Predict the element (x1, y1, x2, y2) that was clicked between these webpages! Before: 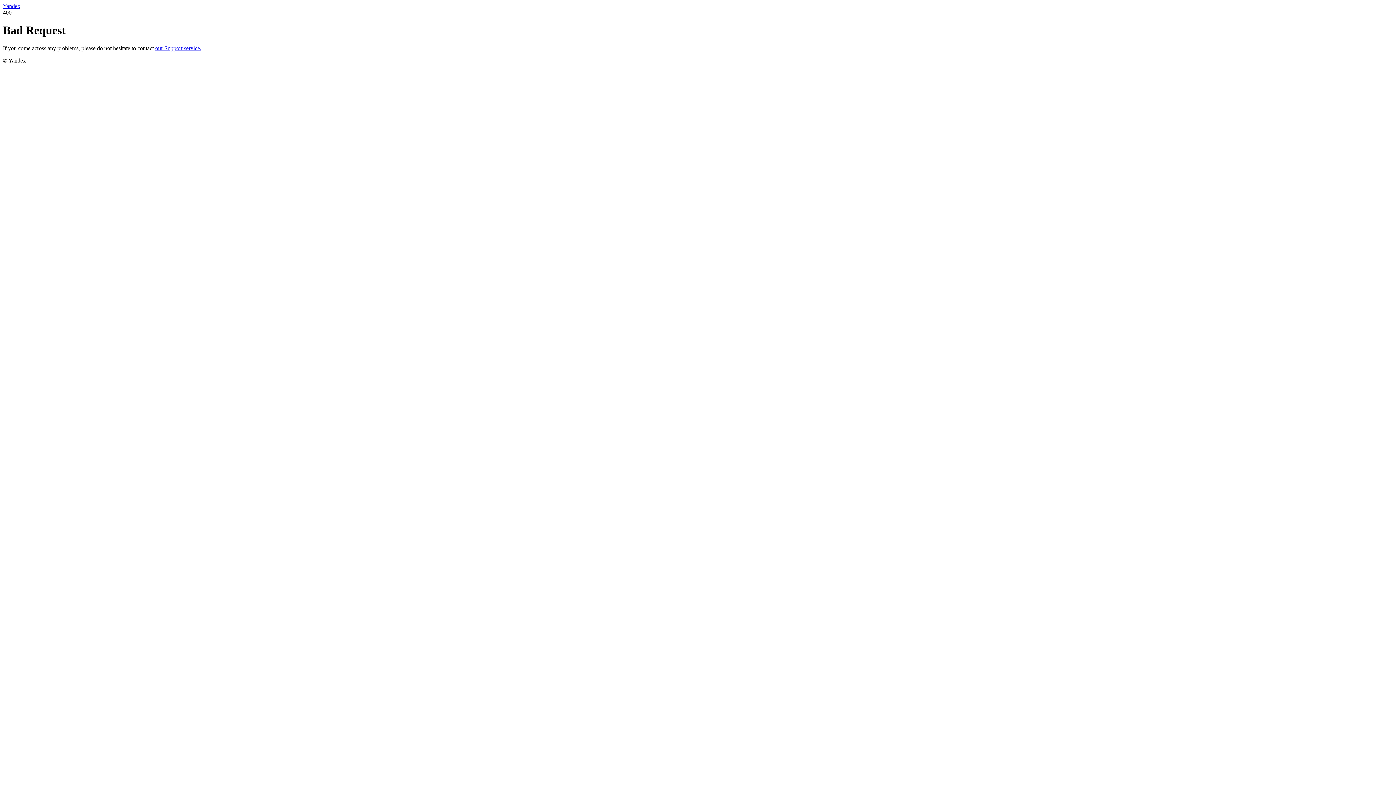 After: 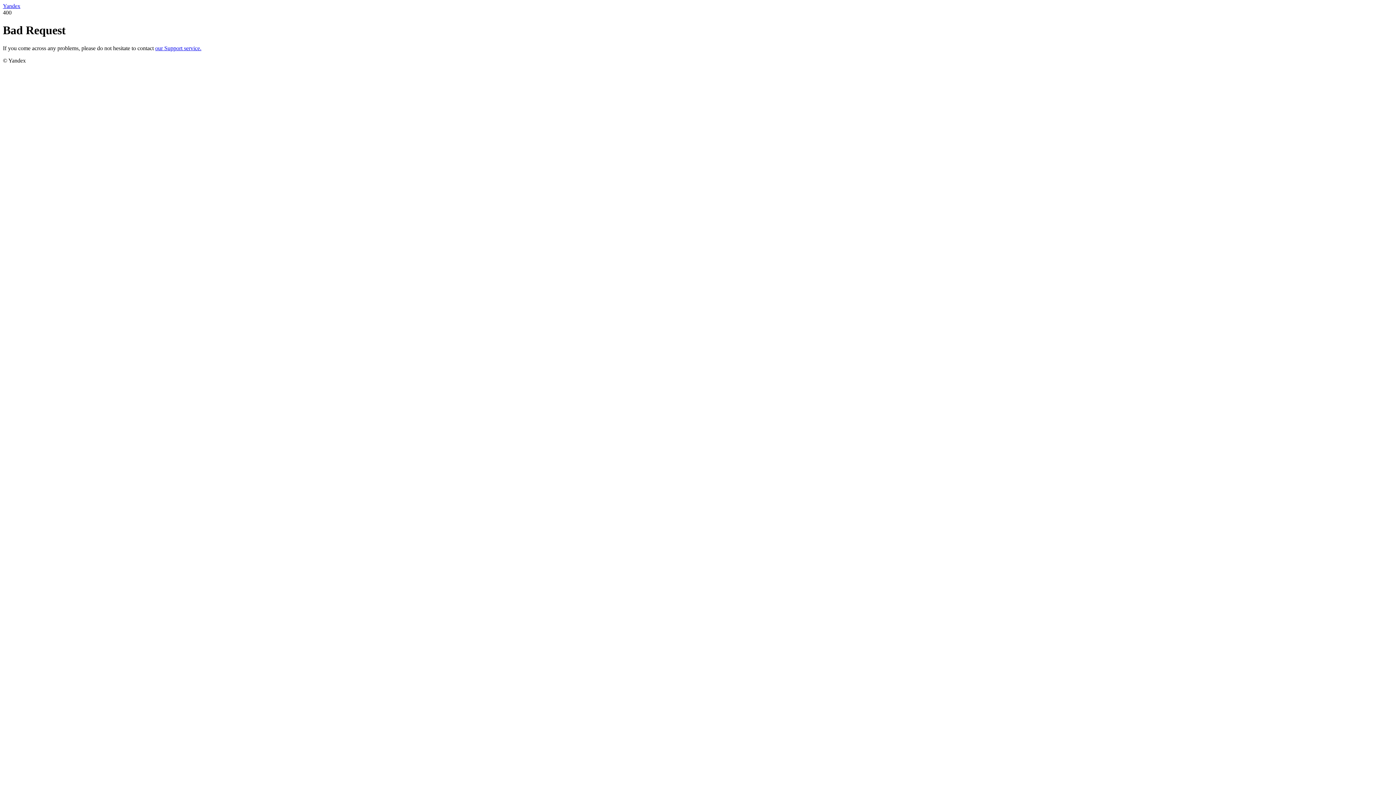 Action: label: our Support service. bbox: (155, 45, 201, 51)